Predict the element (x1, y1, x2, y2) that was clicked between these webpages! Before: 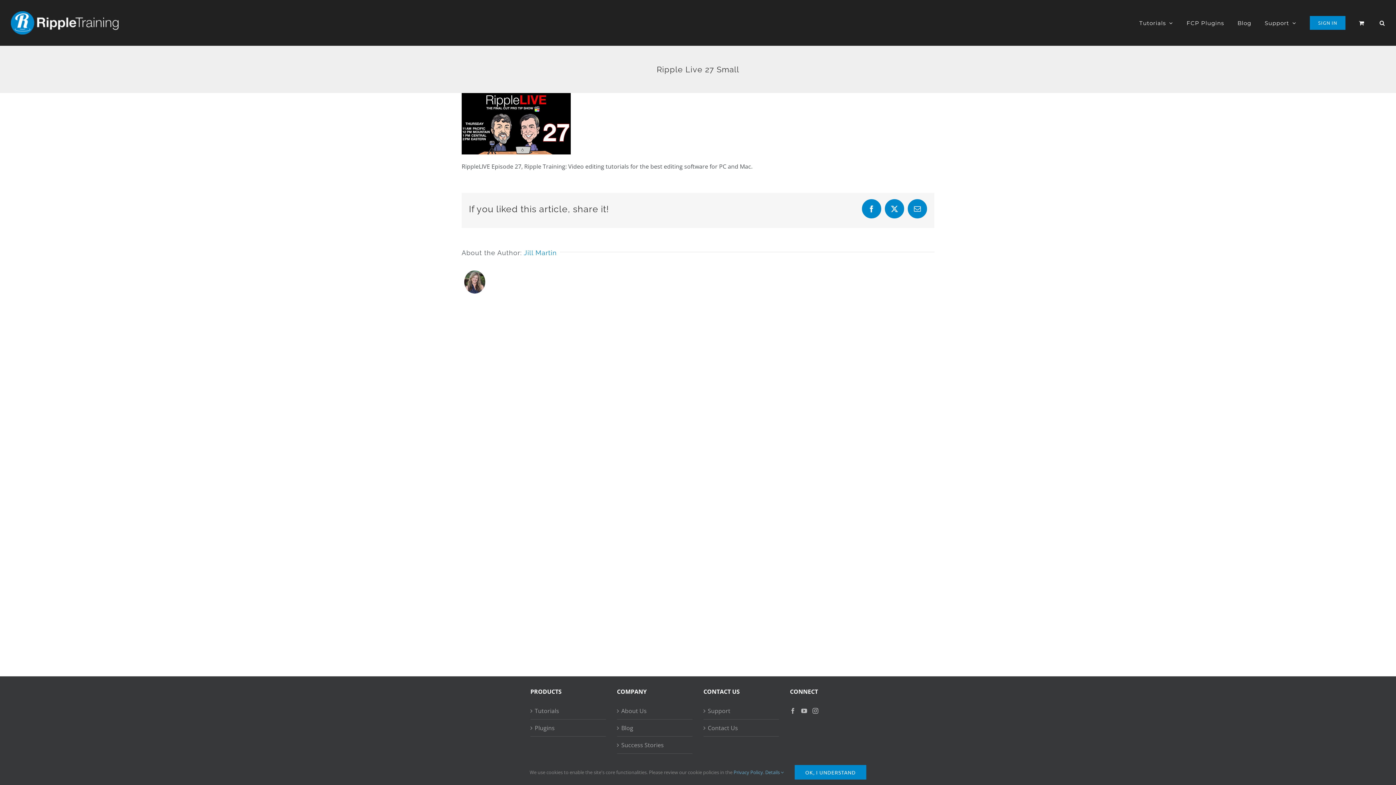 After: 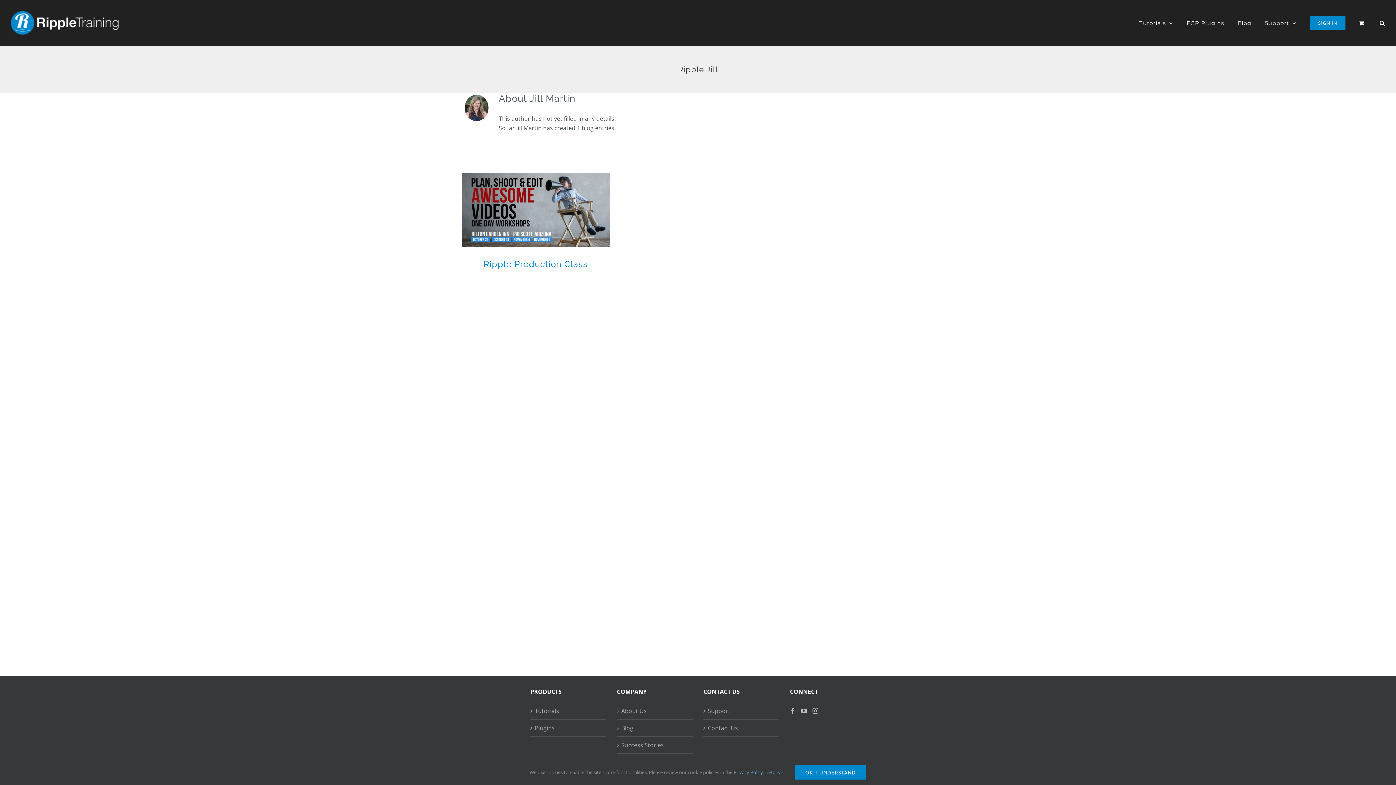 Action: label: Jill Martin bbox: (524, 249, 557, 256)